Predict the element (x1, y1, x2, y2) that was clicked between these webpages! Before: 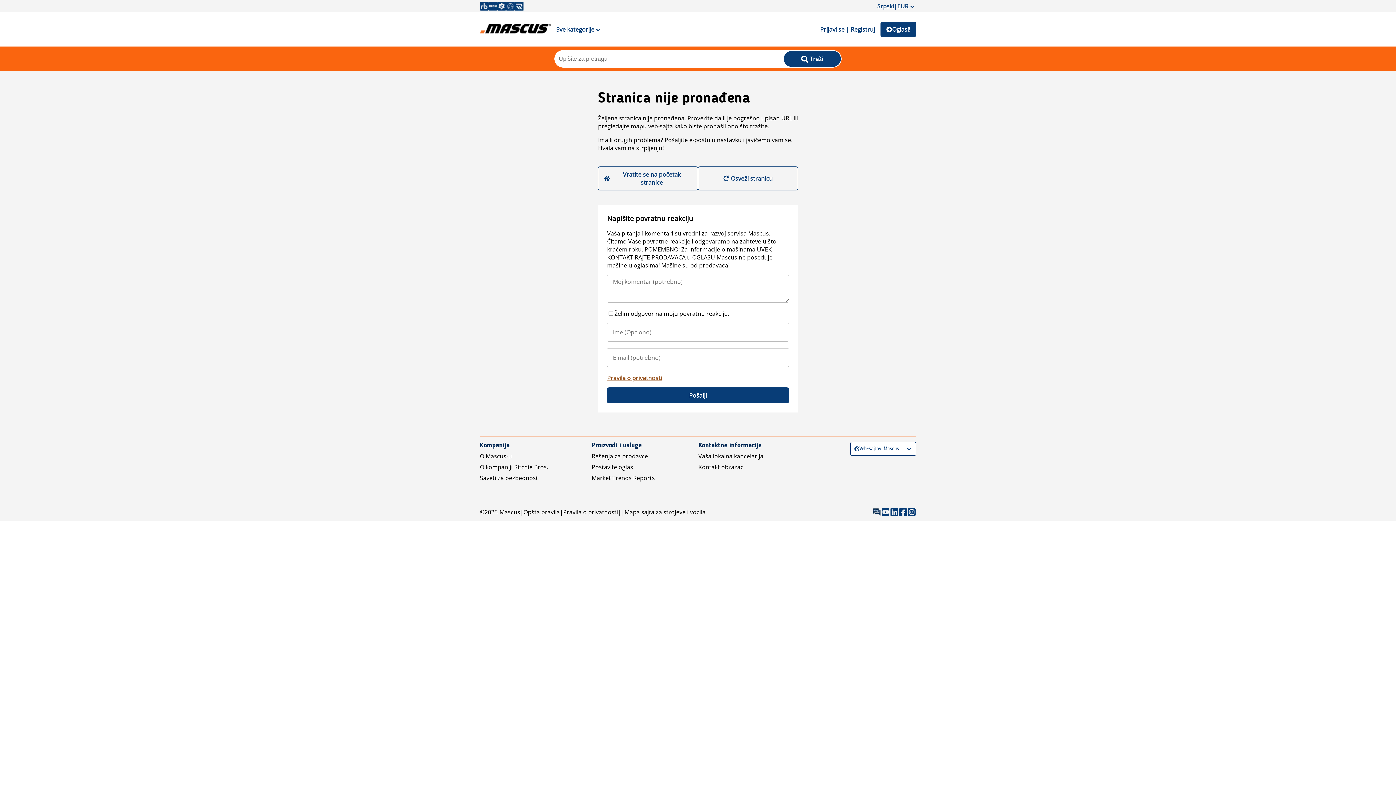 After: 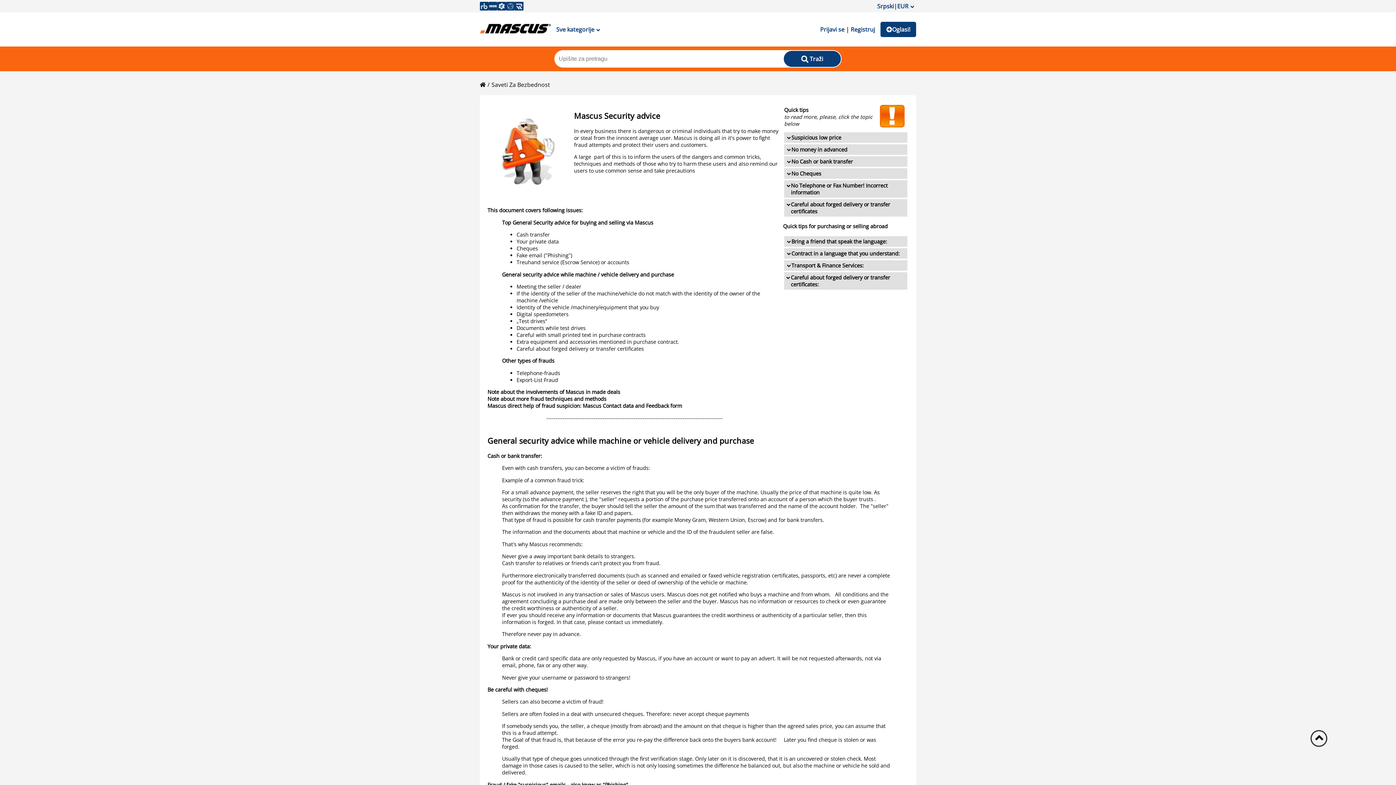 Action: bbox: (480, 474, 538, 482) label: Saveti za bezbednost